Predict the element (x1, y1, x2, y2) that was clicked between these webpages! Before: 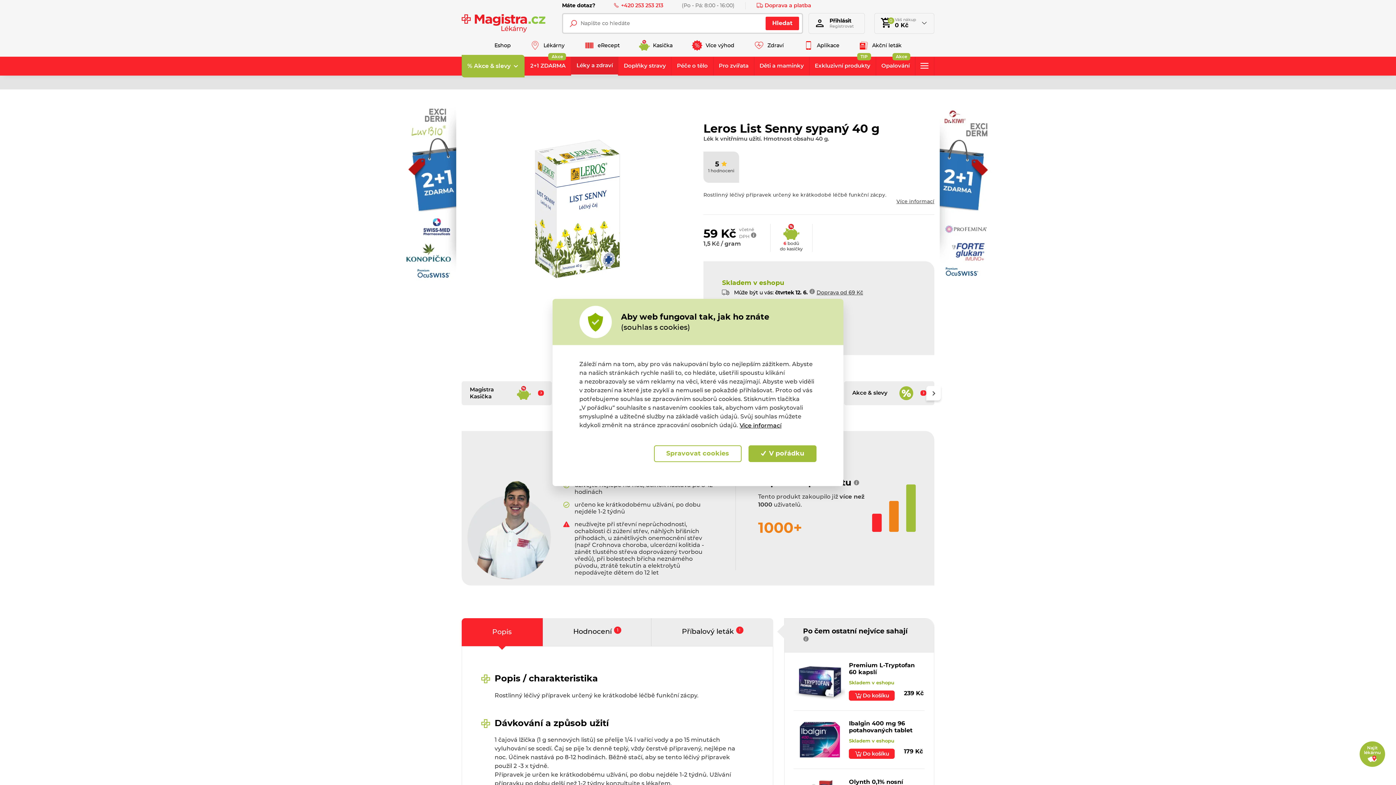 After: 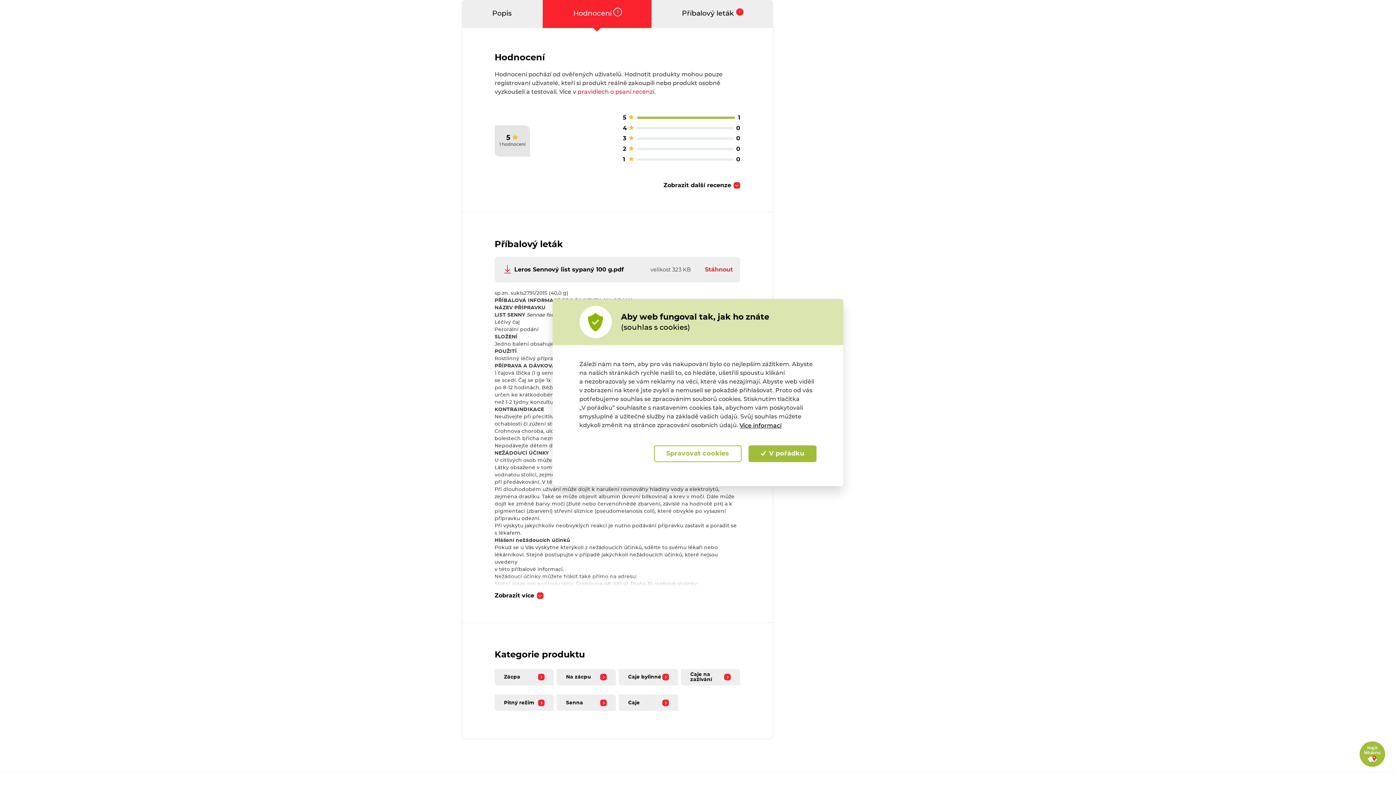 Action: label: 5
1 hodnoceni bbox: (703, 151, 739, 183)